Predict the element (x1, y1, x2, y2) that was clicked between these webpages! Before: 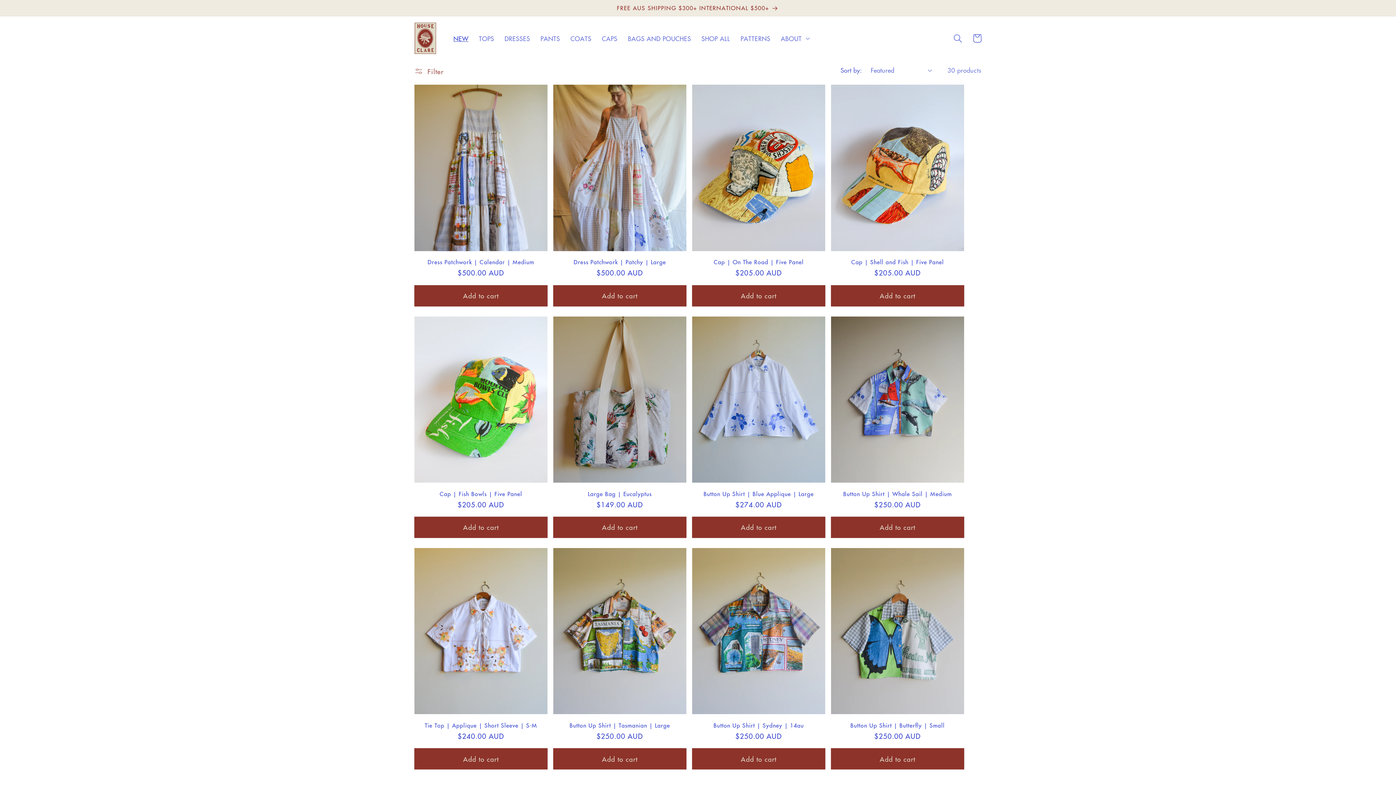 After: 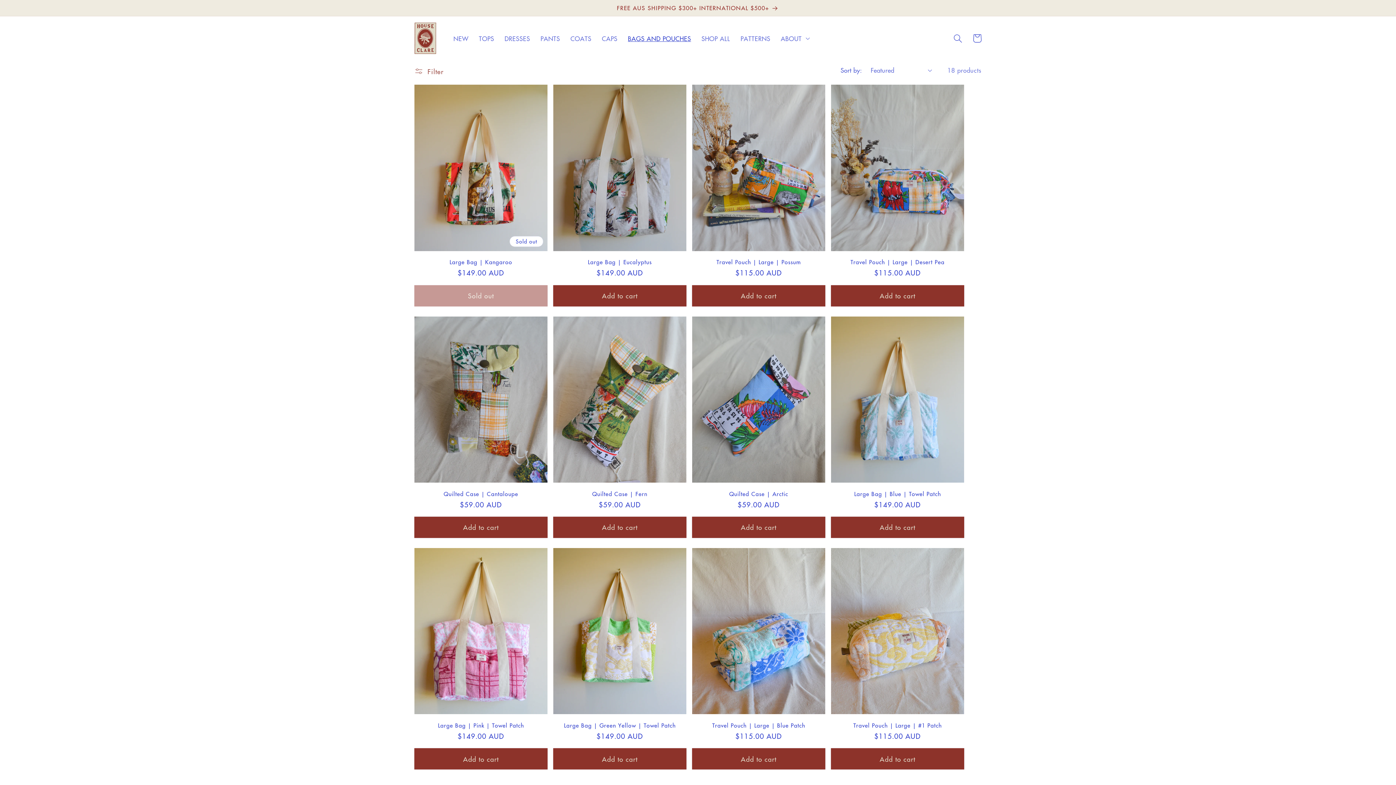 Action: label: BAGS AND POUCHES bbox: (622, 29, 696, 47)